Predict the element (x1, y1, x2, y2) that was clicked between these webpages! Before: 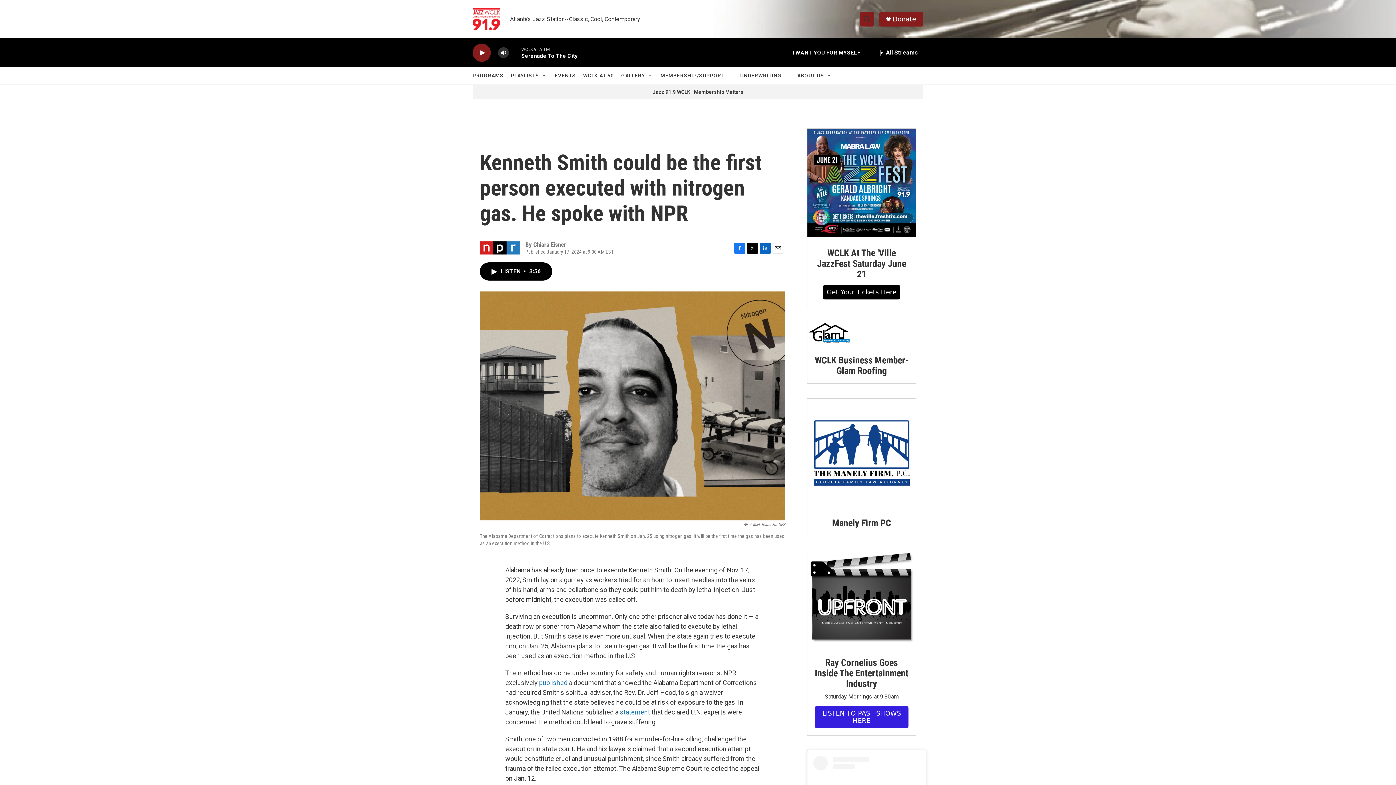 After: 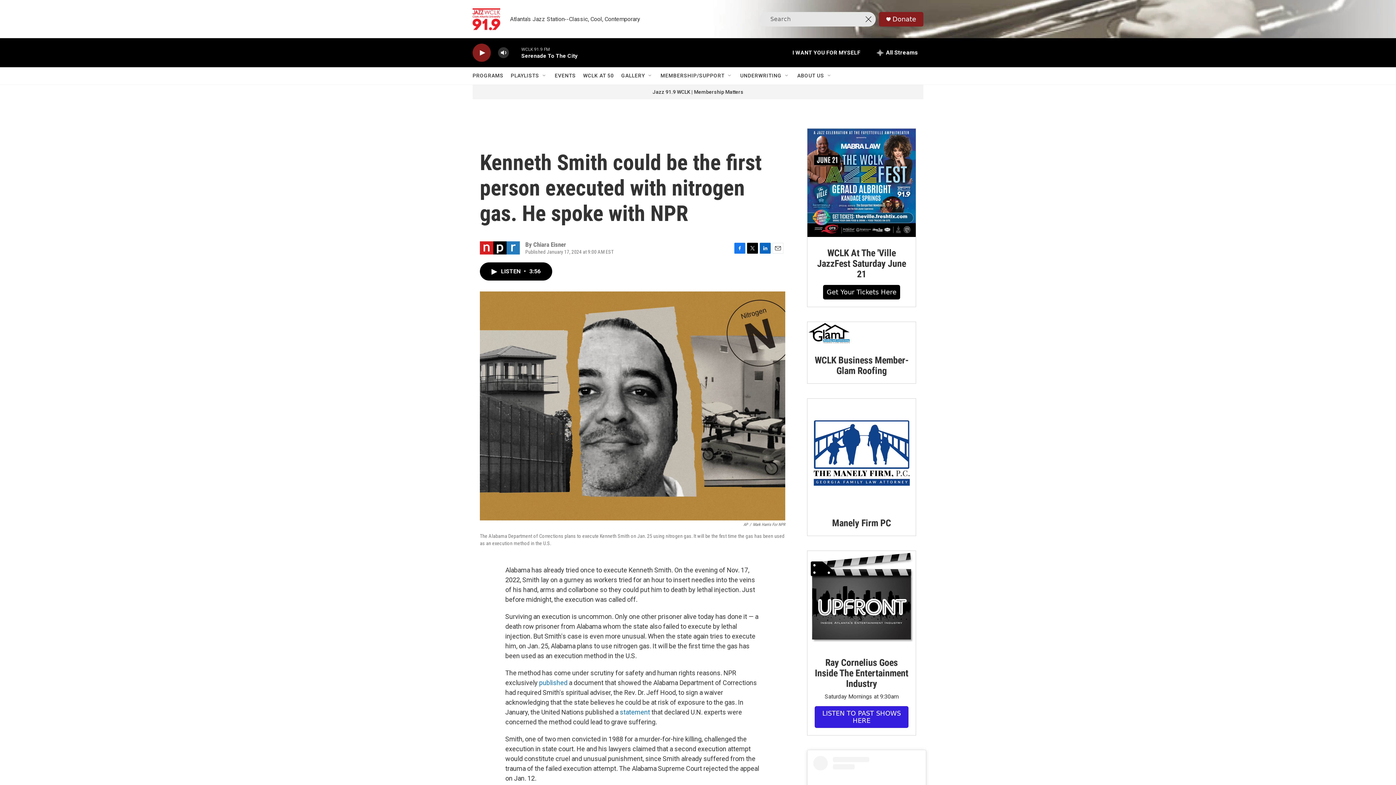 Action: label: header-search-icon bbox: (860, 11, 874, 26)